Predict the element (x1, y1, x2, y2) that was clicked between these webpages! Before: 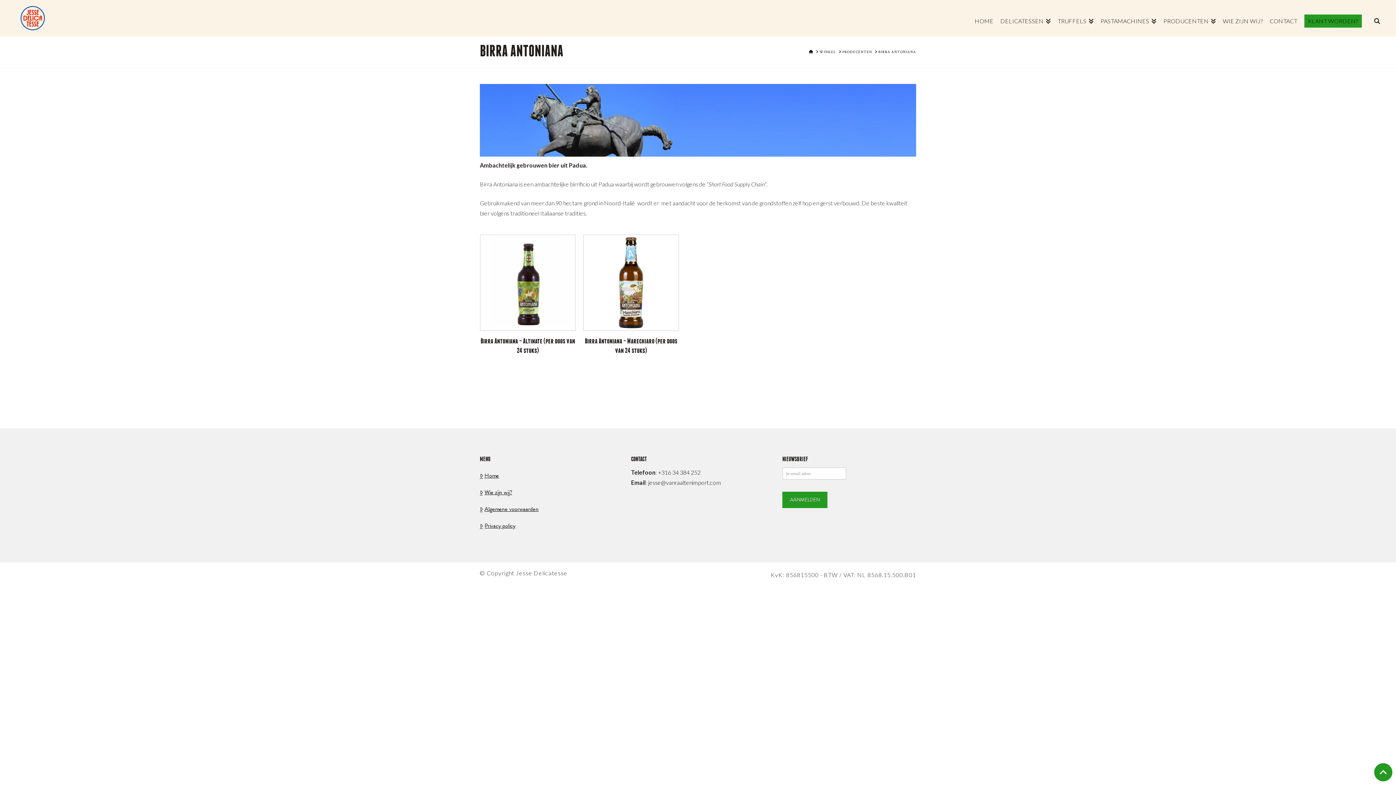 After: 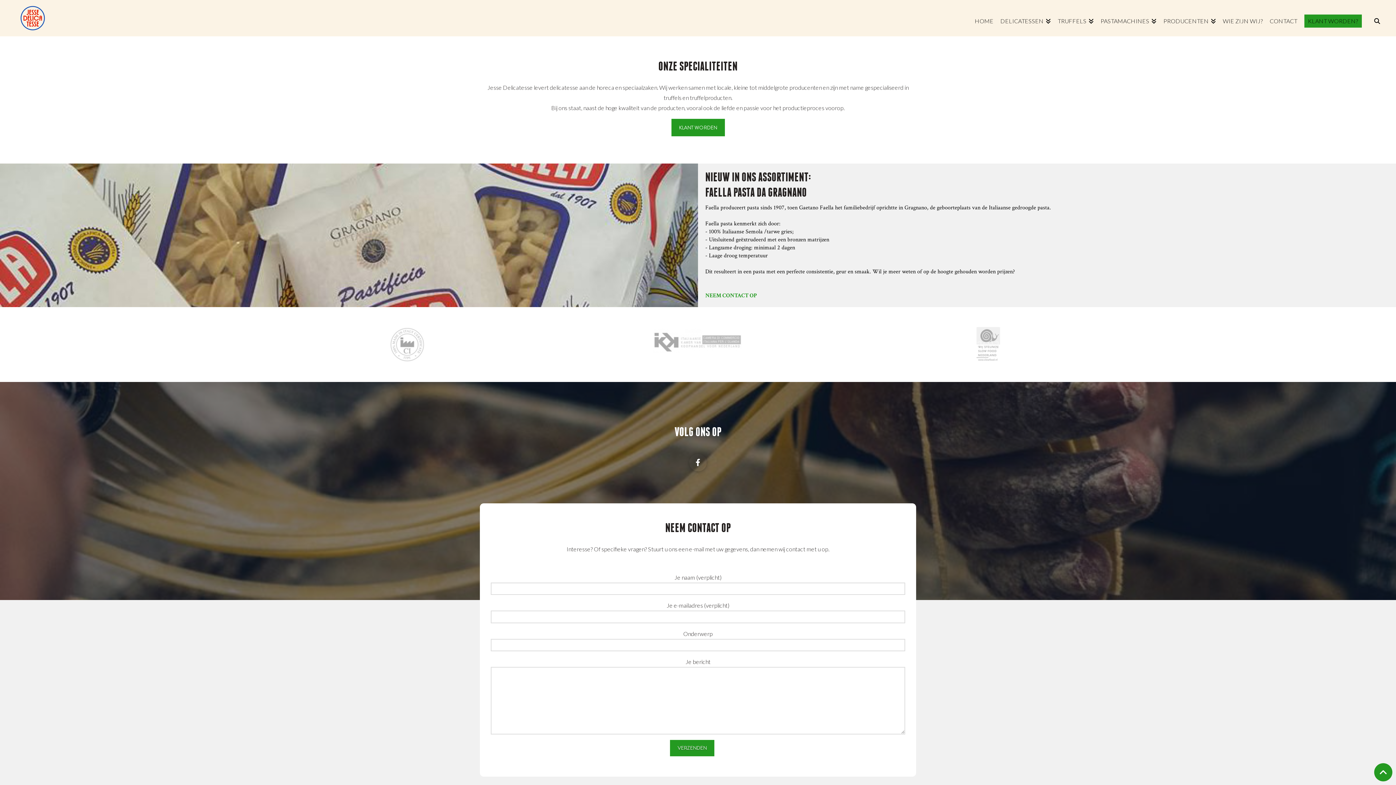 Action: label: HOME bbox: (975, 0, 1000, 36)